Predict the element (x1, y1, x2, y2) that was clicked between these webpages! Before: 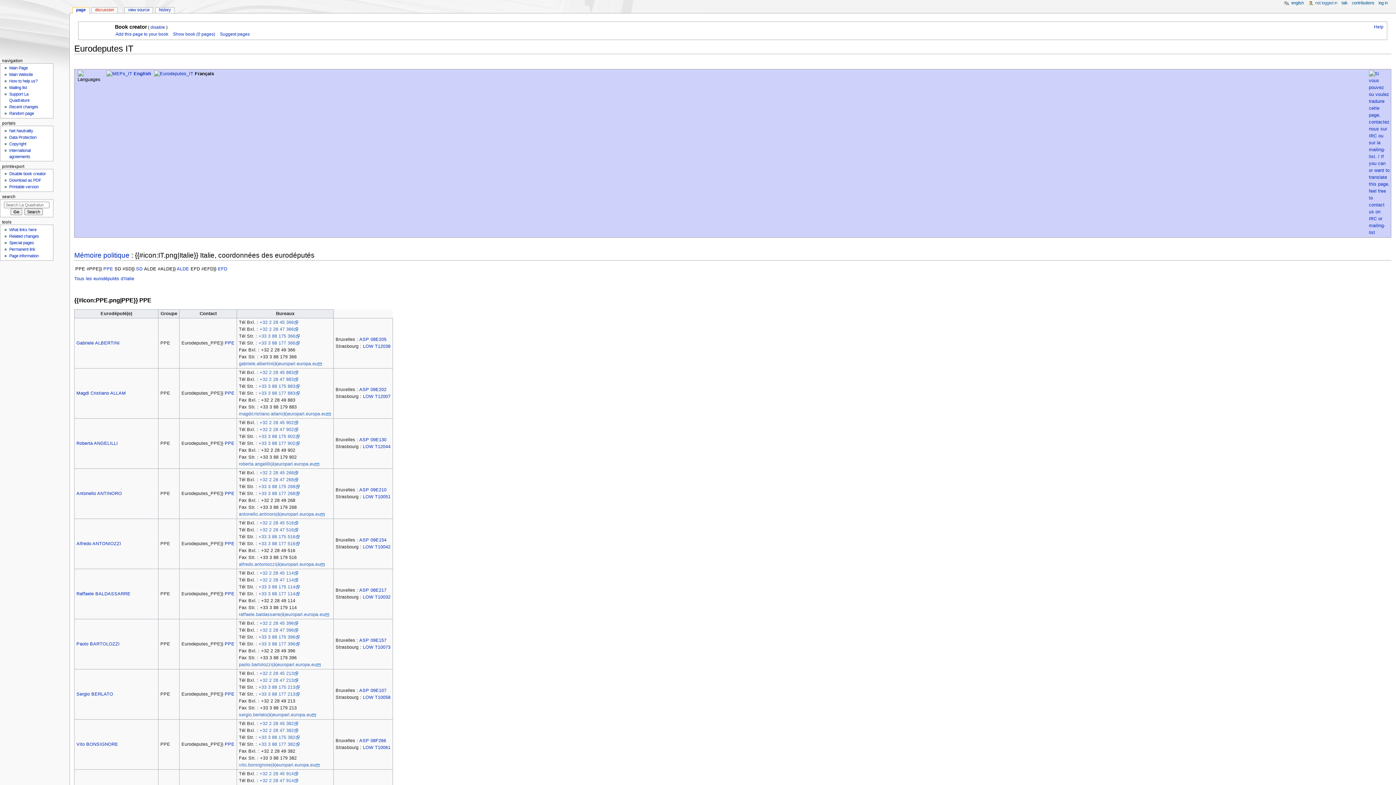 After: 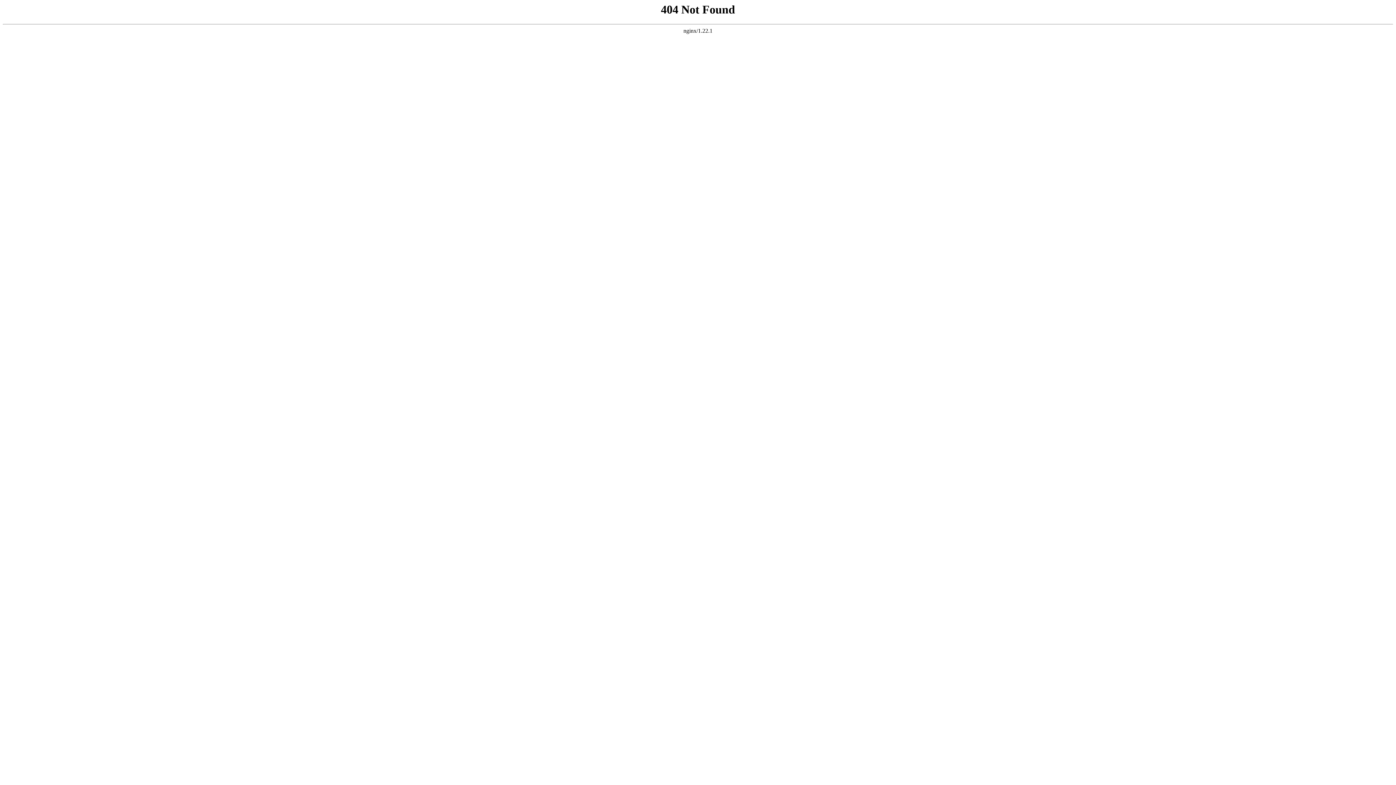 Action: label:  Suggest pages bbox: (218, 31, 249, 36)